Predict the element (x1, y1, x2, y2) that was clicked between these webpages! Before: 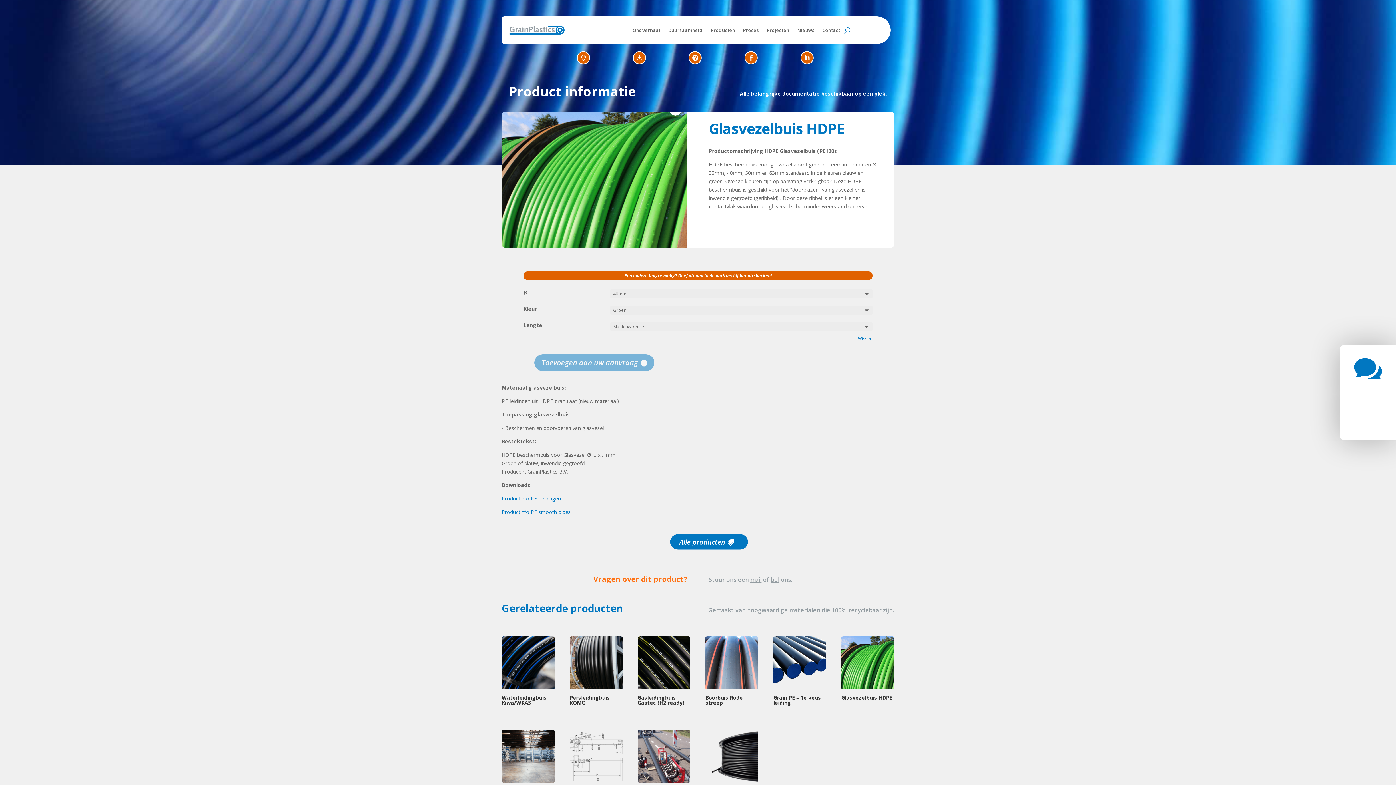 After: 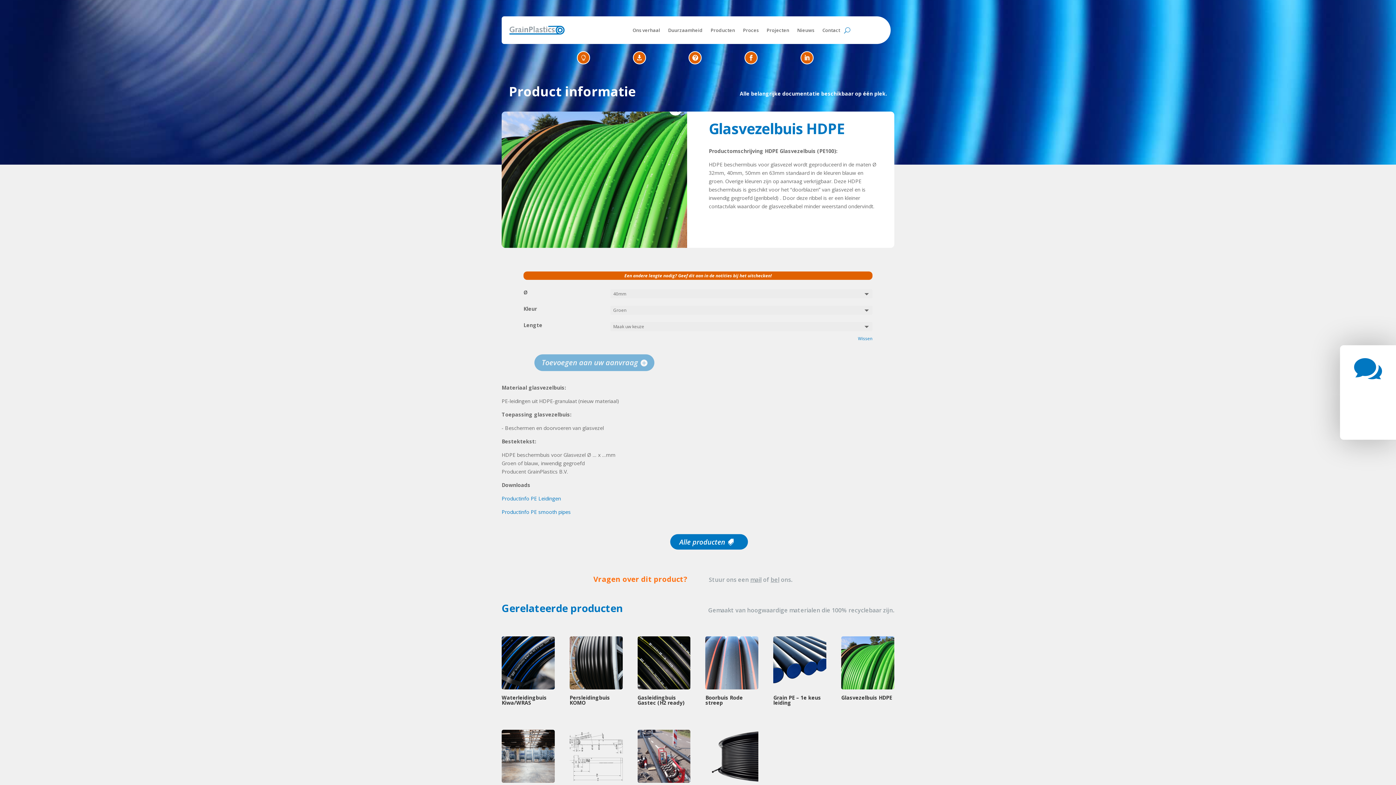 Action: label: Glasvezelbuis HDPE bbox: (841, 636, 894, 703)